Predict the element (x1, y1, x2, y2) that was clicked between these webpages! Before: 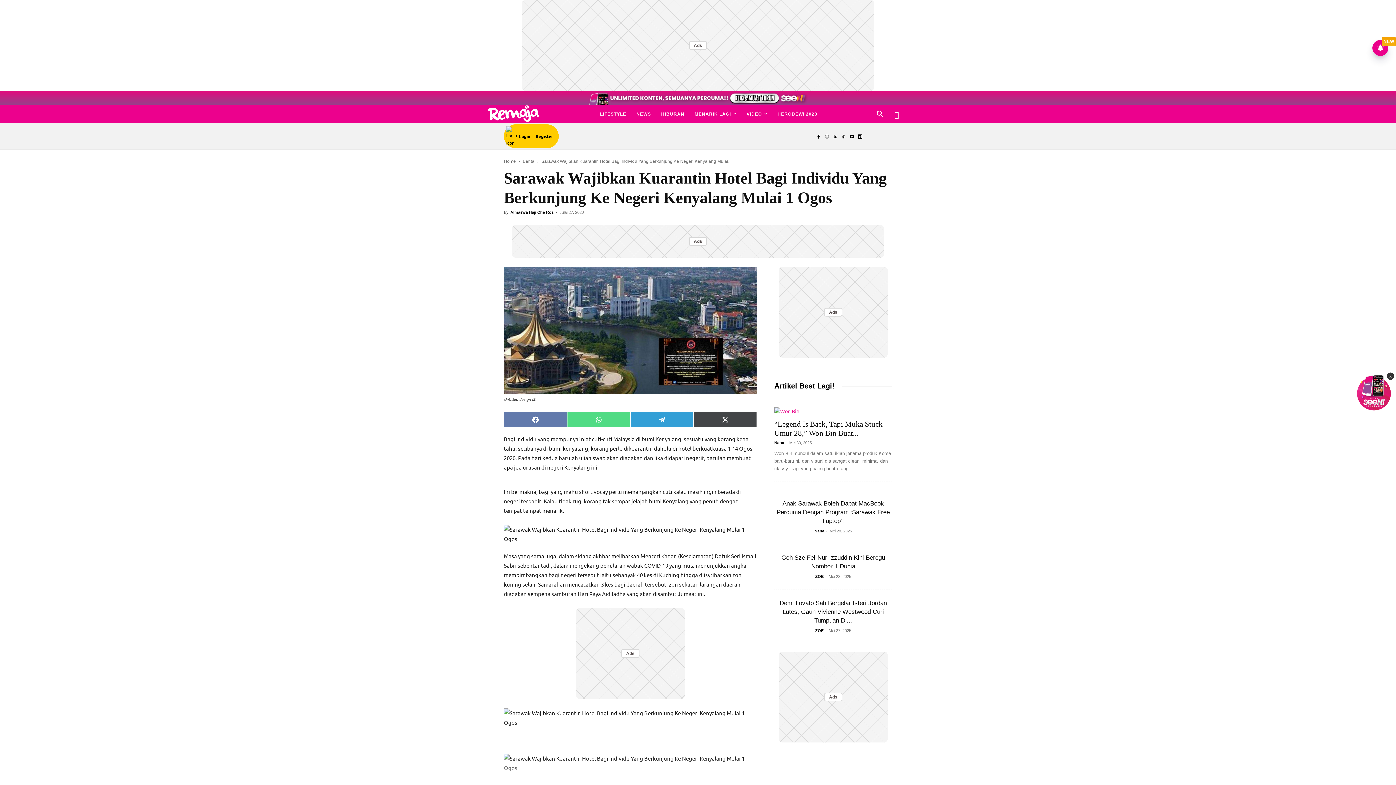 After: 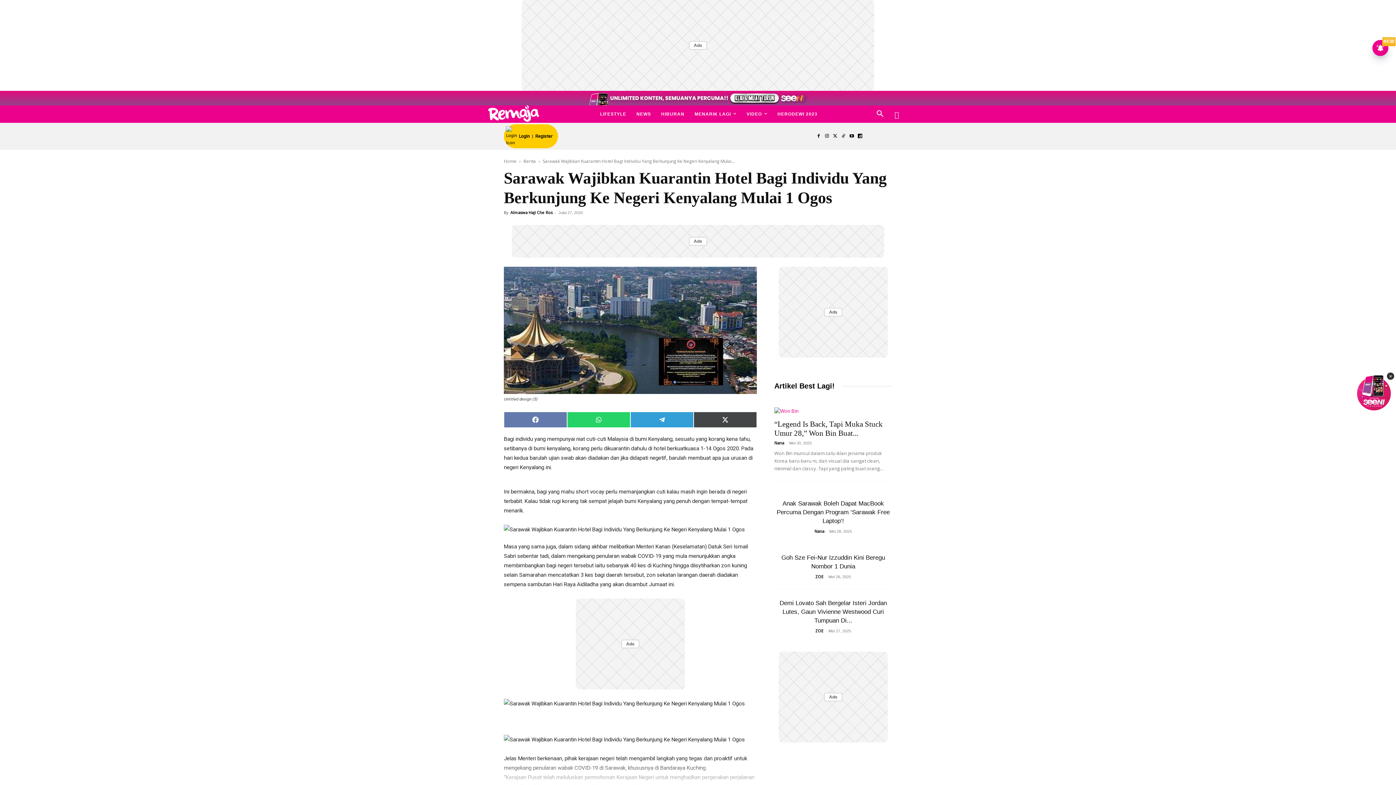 Action: label: Share on WhatsApp bbox: (567, 411, 630, 427)